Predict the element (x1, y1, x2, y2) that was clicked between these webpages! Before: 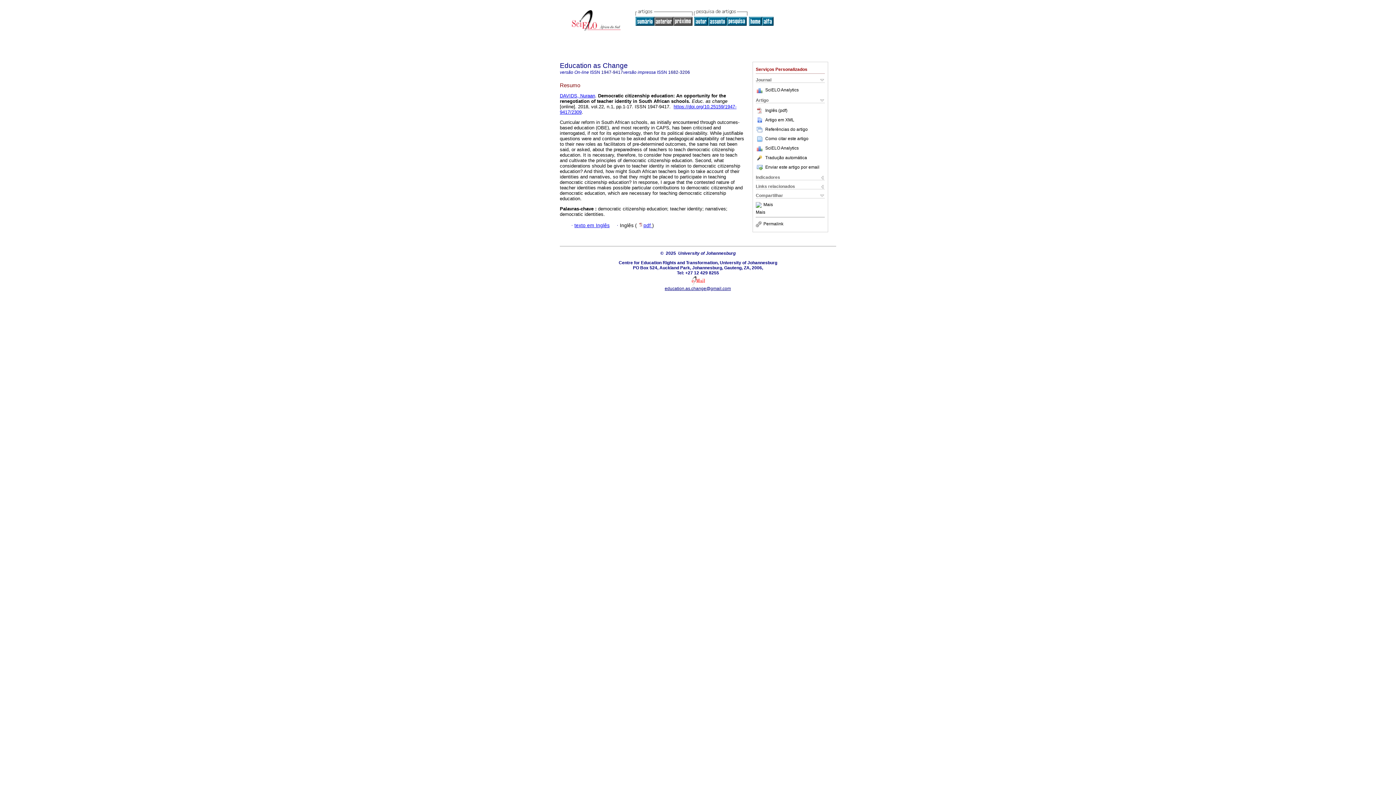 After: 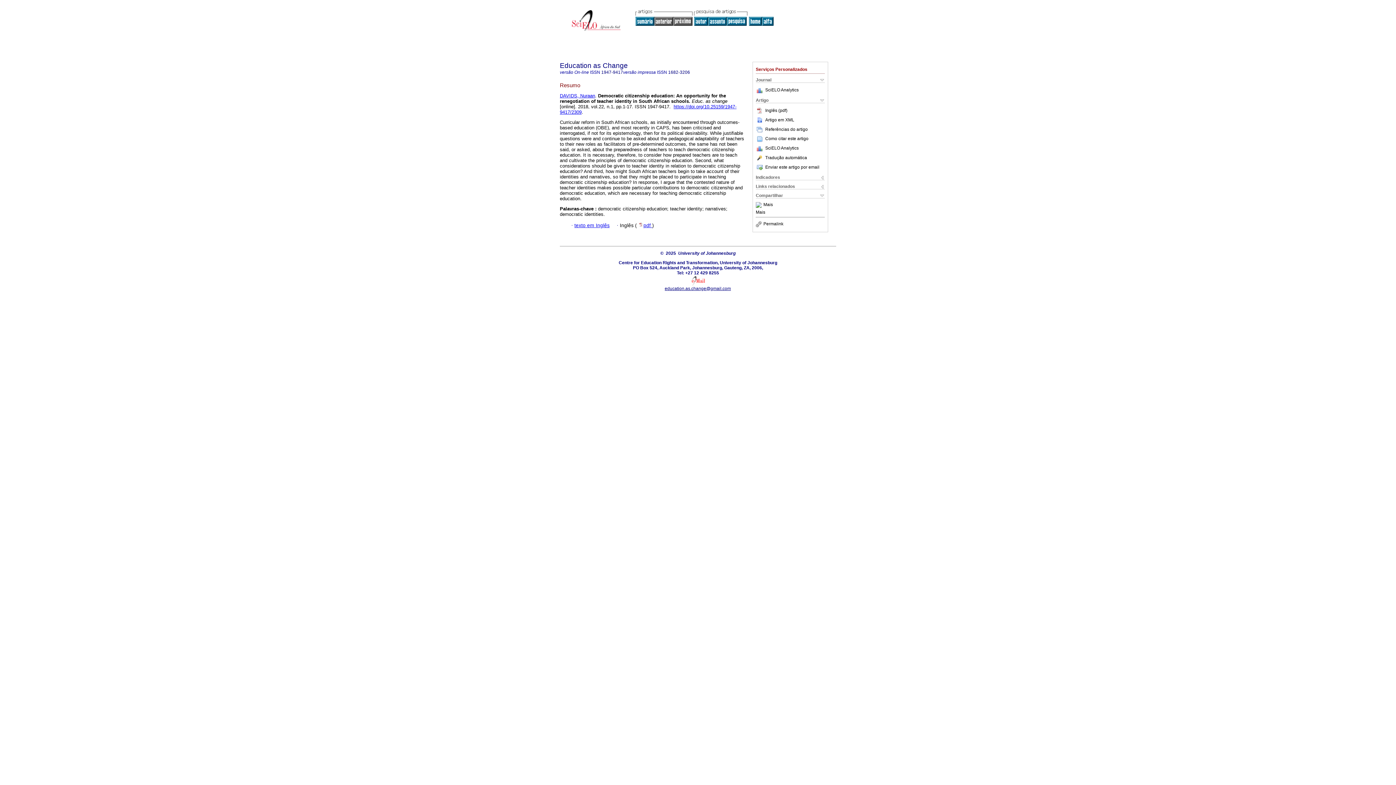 Action: bbox: (664, 286, 731, 291) label: education.as.change@gmail.com